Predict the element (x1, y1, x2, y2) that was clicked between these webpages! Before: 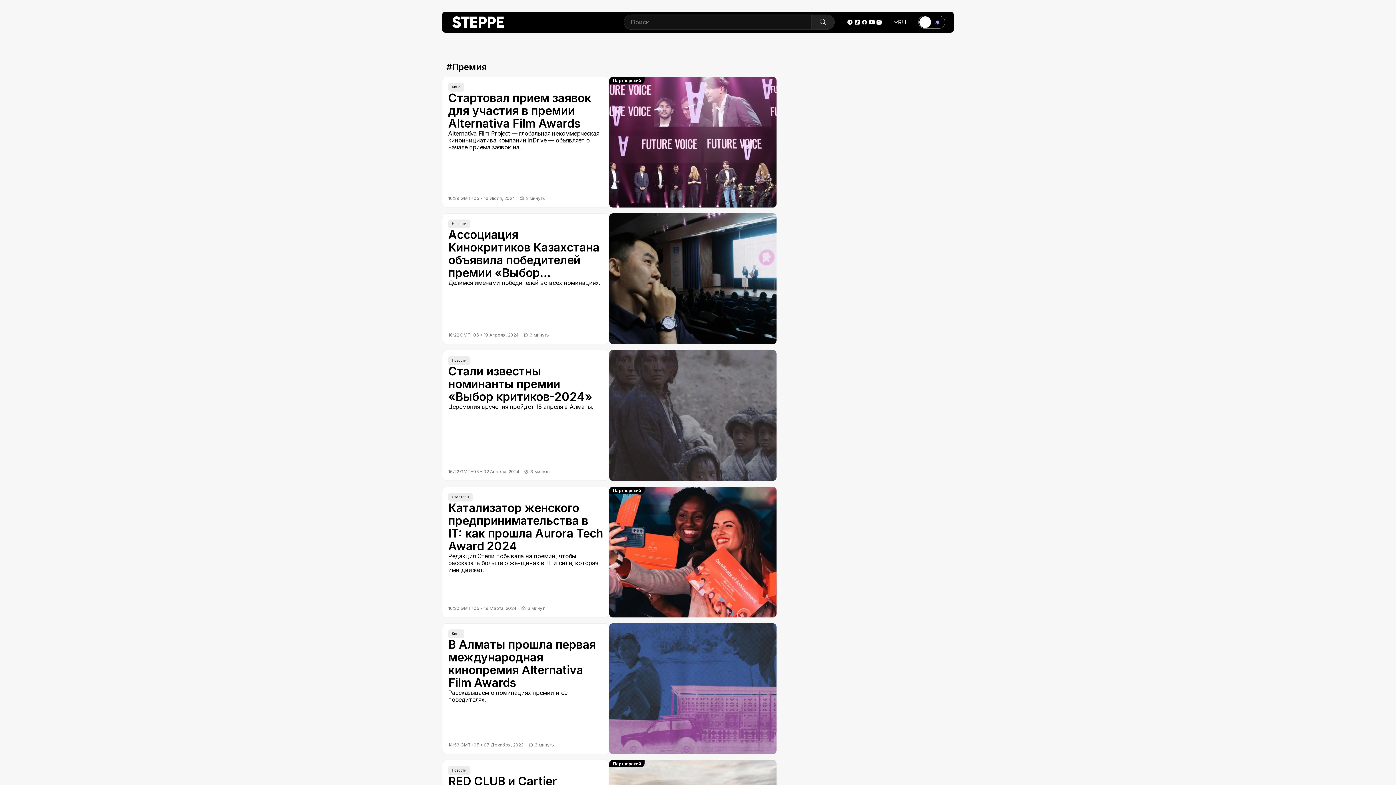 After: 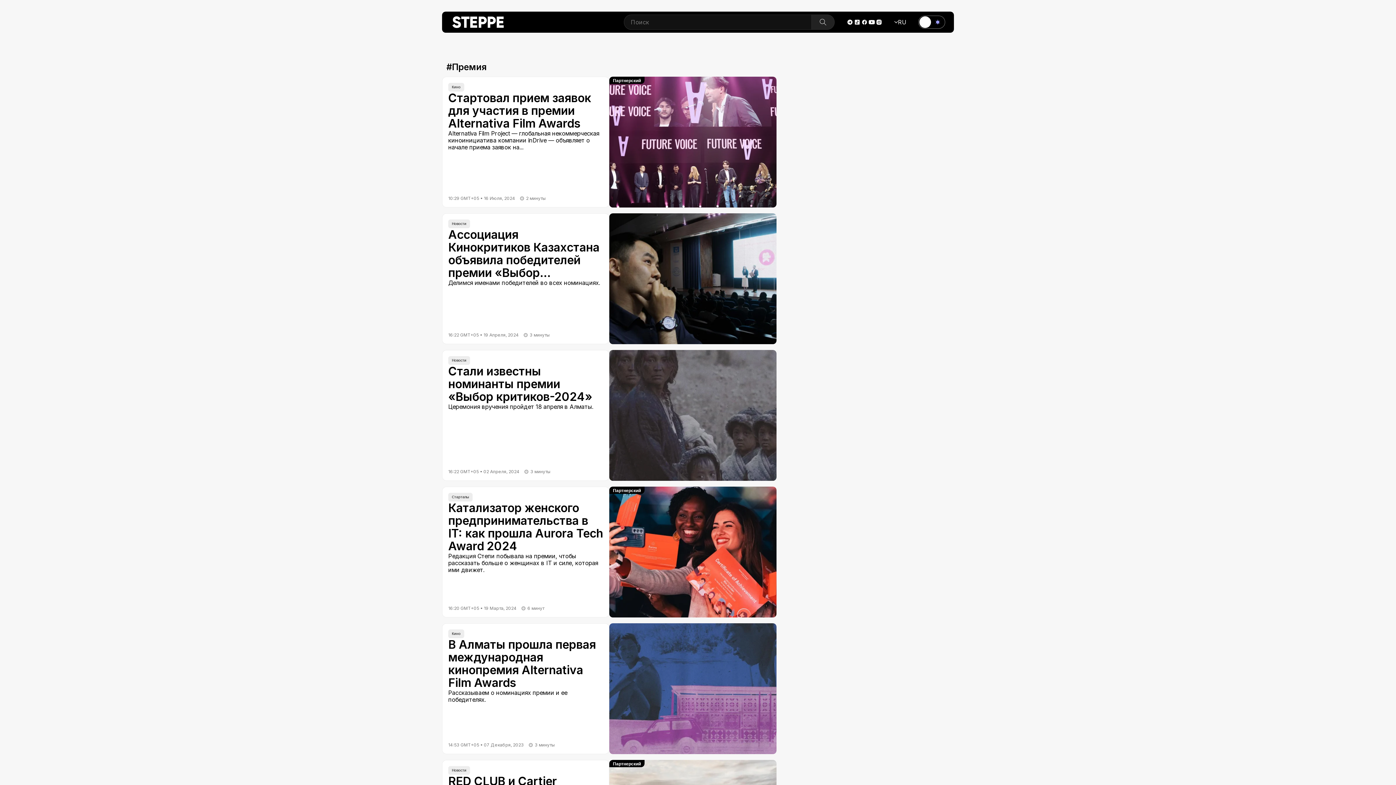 Action: bbox: (918, 15, 945, 28)